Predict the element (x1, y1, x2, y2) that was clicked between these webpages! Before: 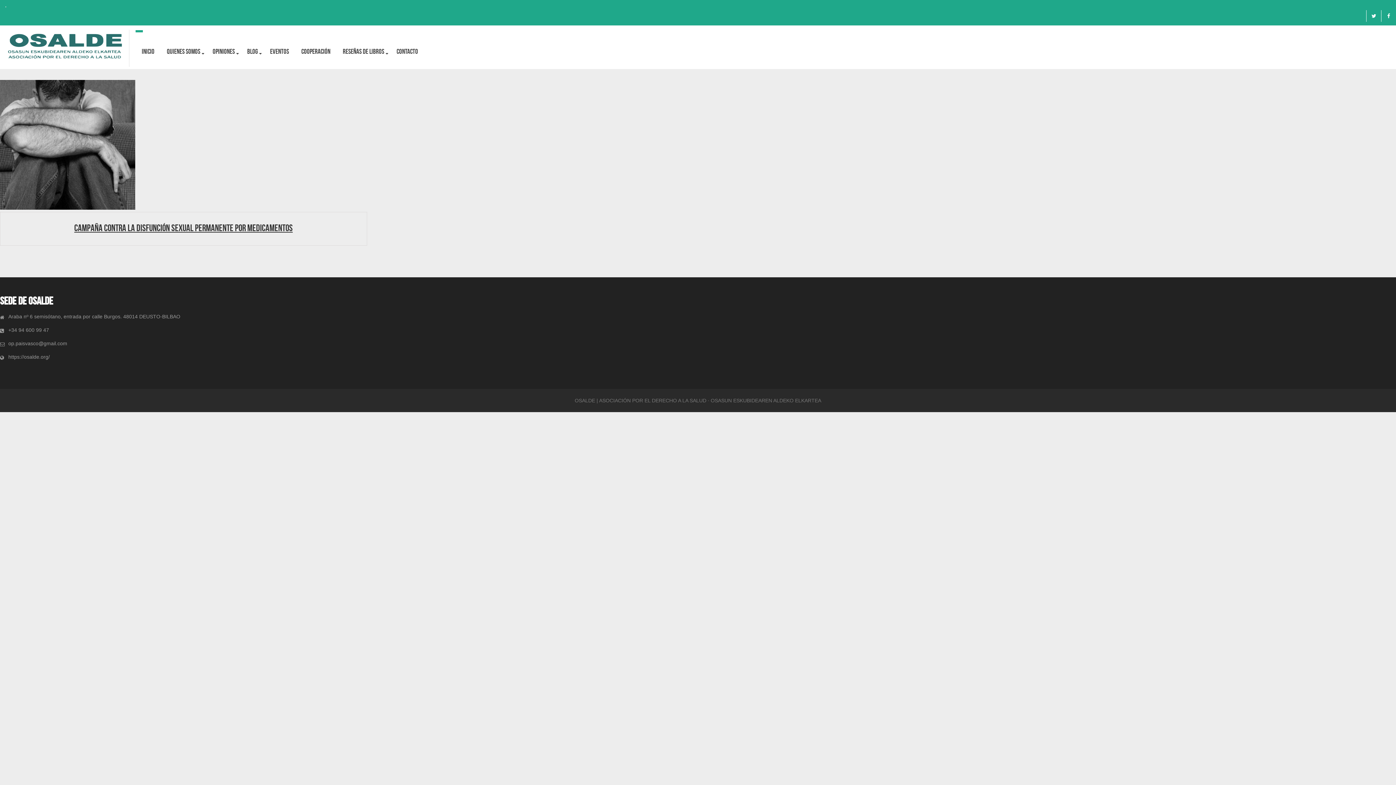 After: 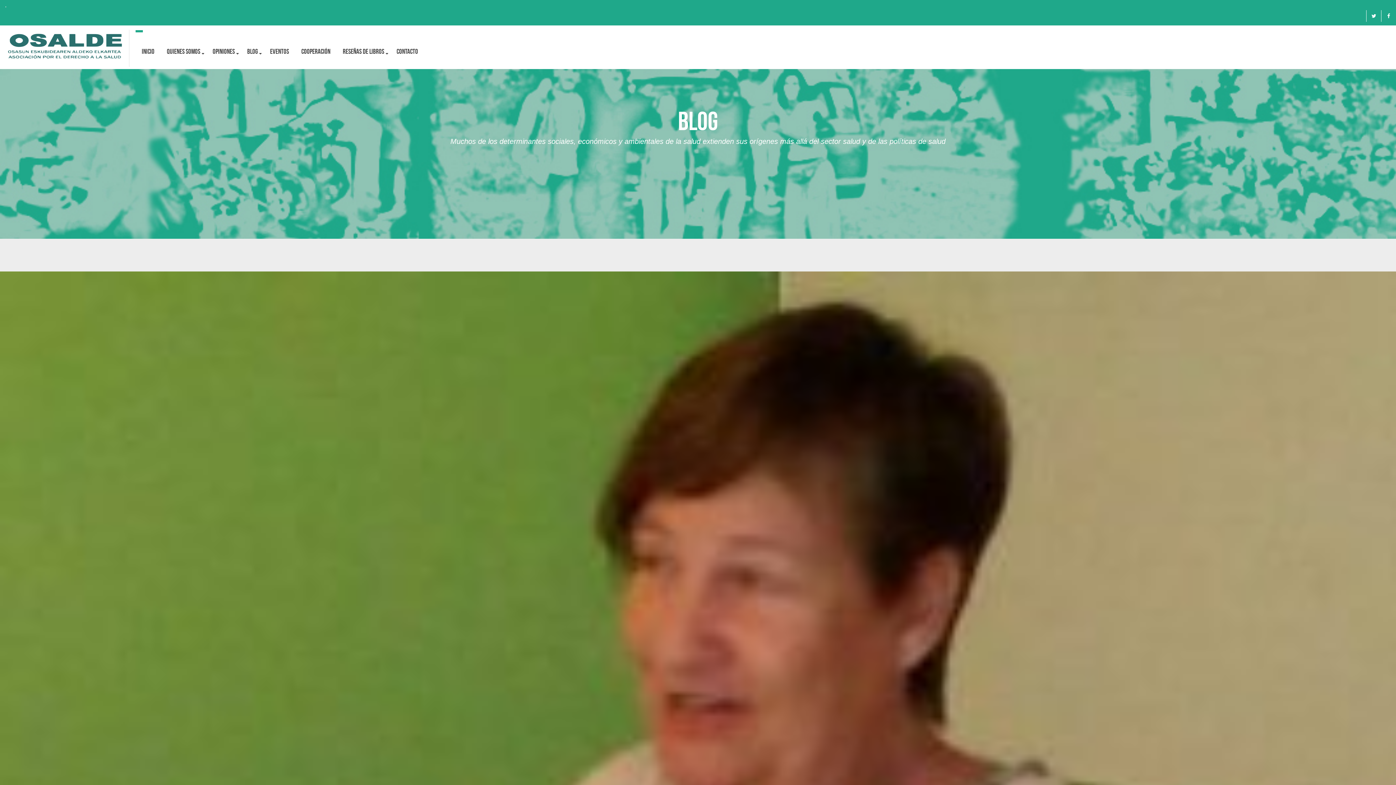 Action: bbox: (241, 33, 264, 69) label: BLOG